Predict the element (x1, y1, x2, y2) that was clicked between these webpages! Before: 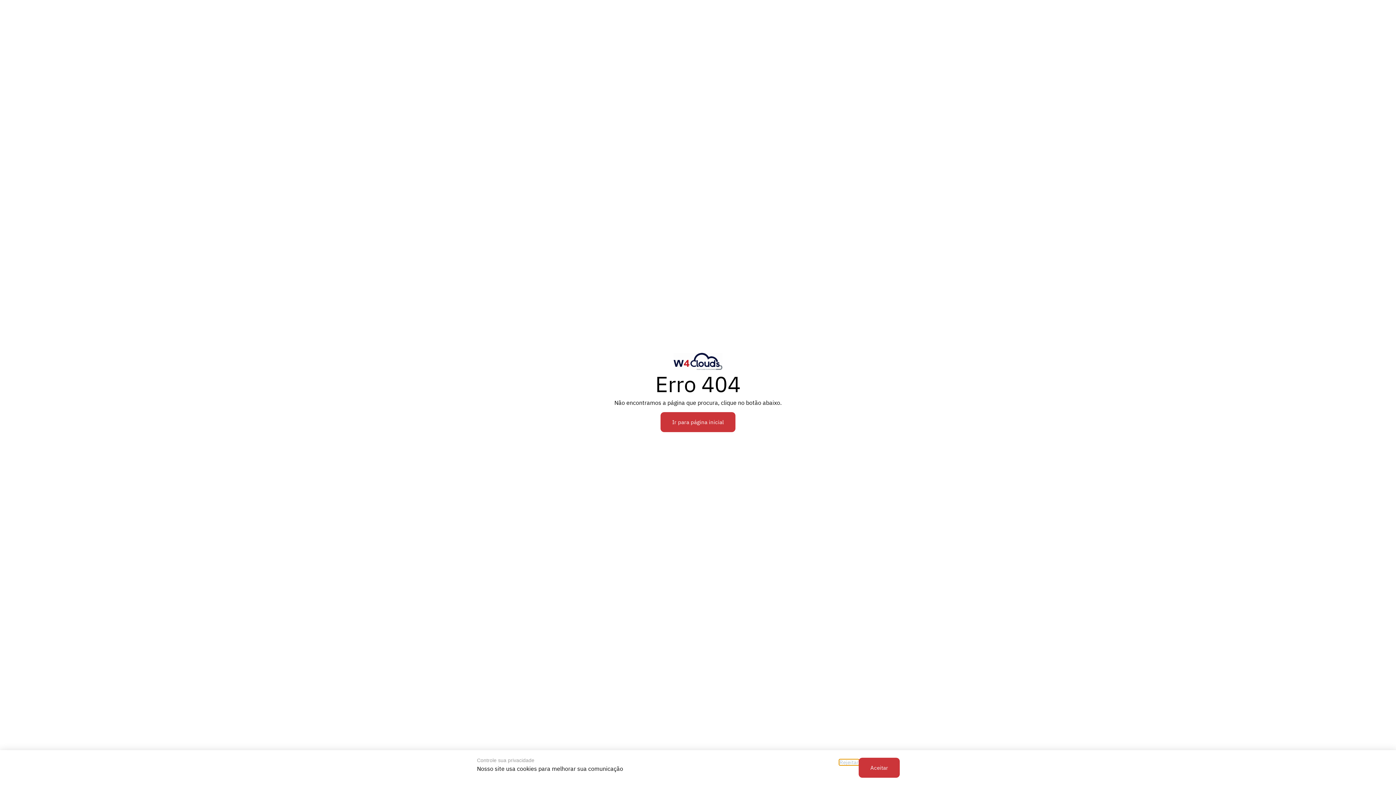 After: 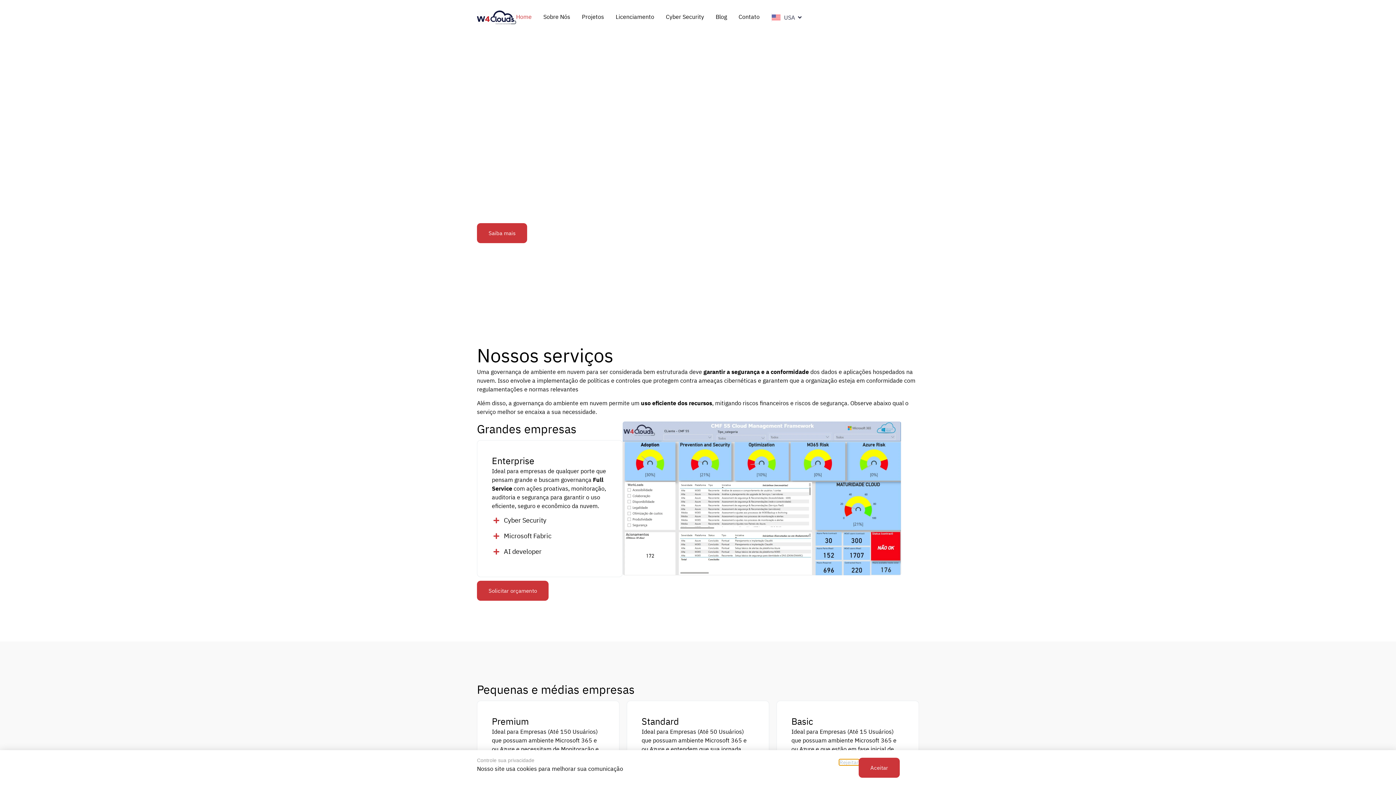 Action: bbox: (673, 352, 722, 370)